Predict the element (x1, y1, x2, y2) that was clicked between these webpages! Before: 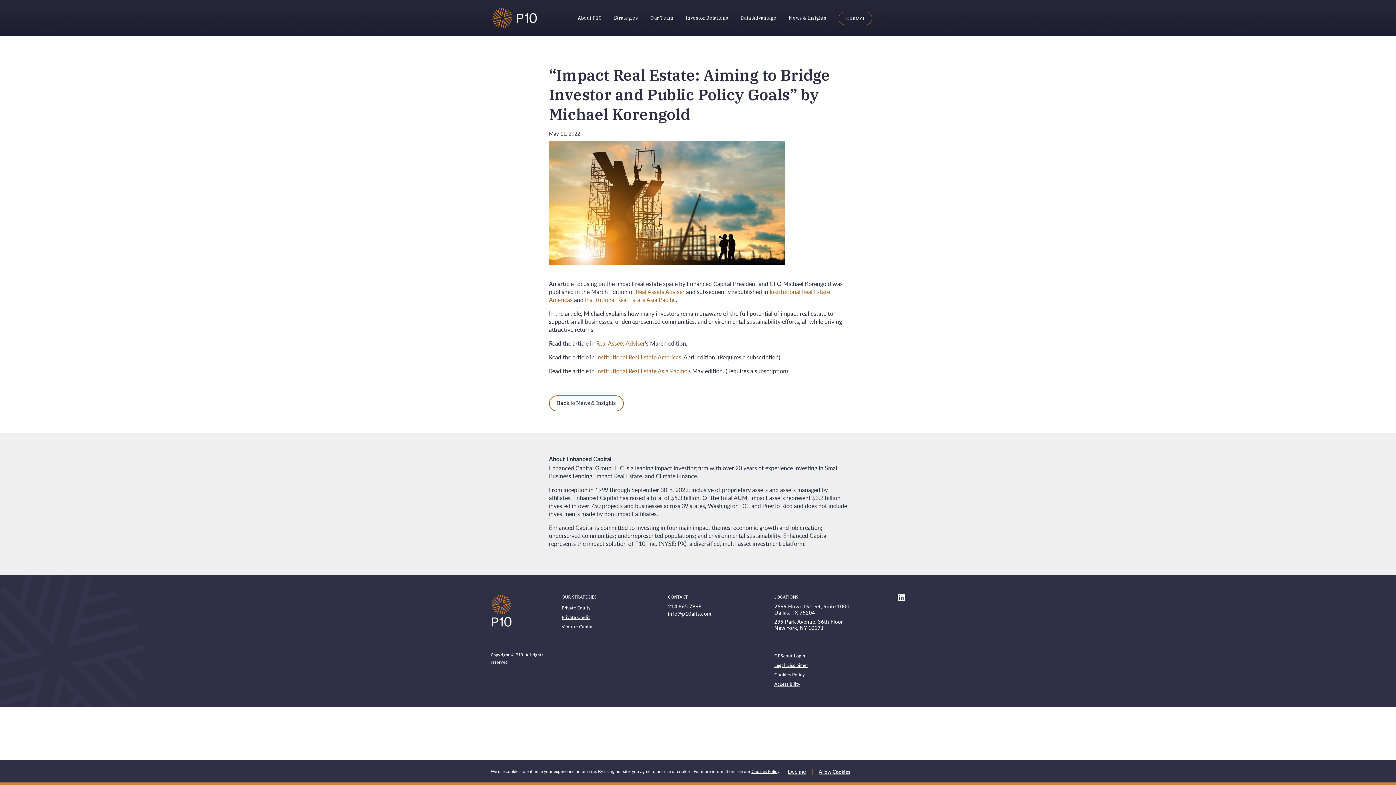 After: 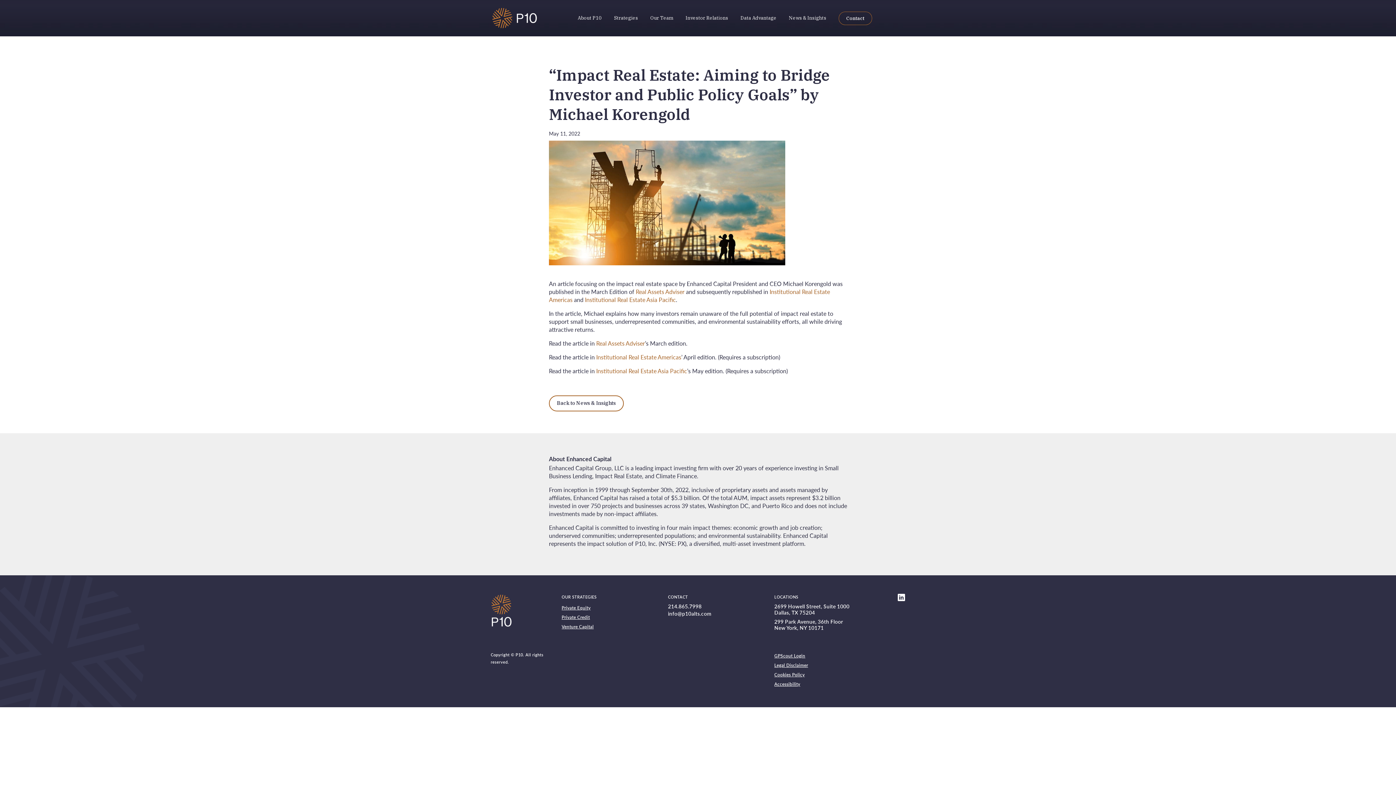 Action: label: Allow Cookies bbox: (811, 768, 850, 775)